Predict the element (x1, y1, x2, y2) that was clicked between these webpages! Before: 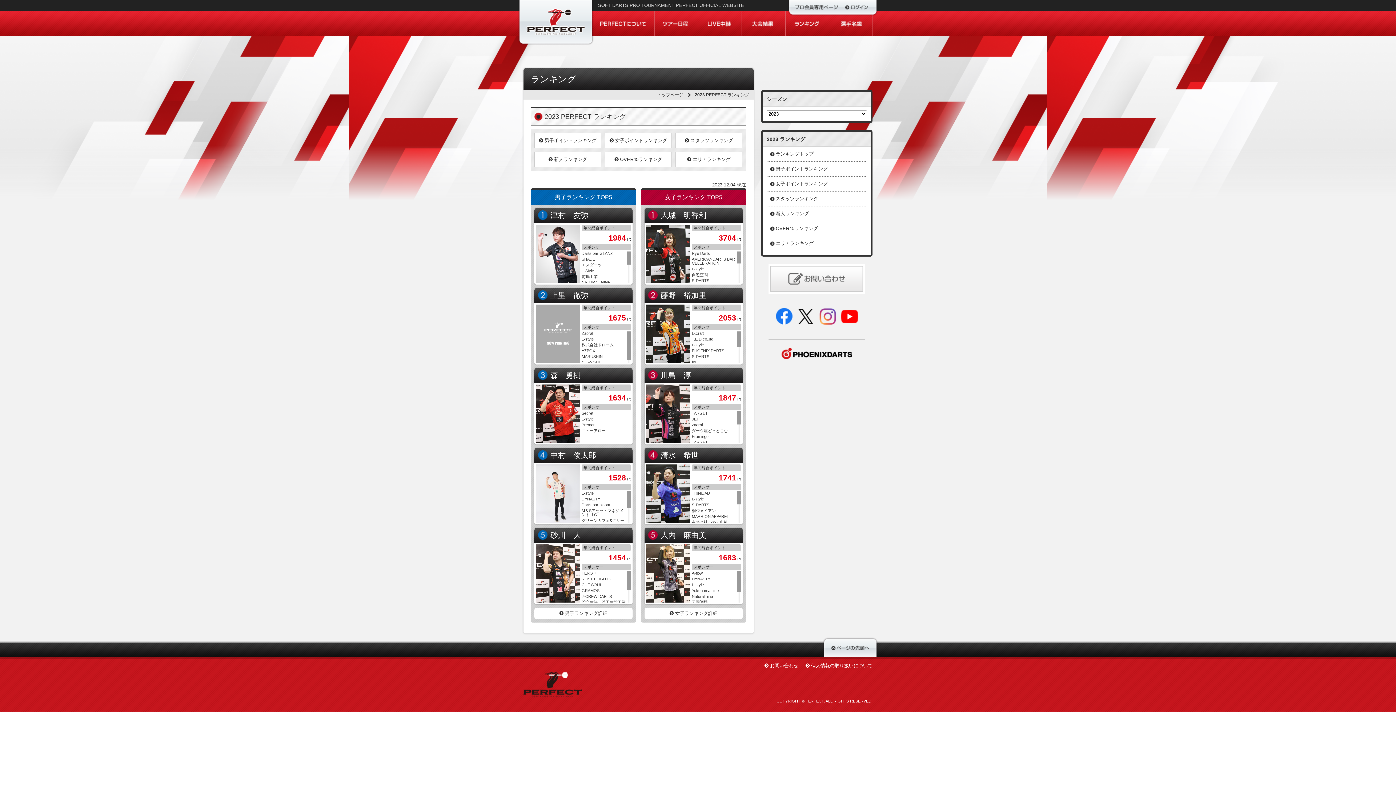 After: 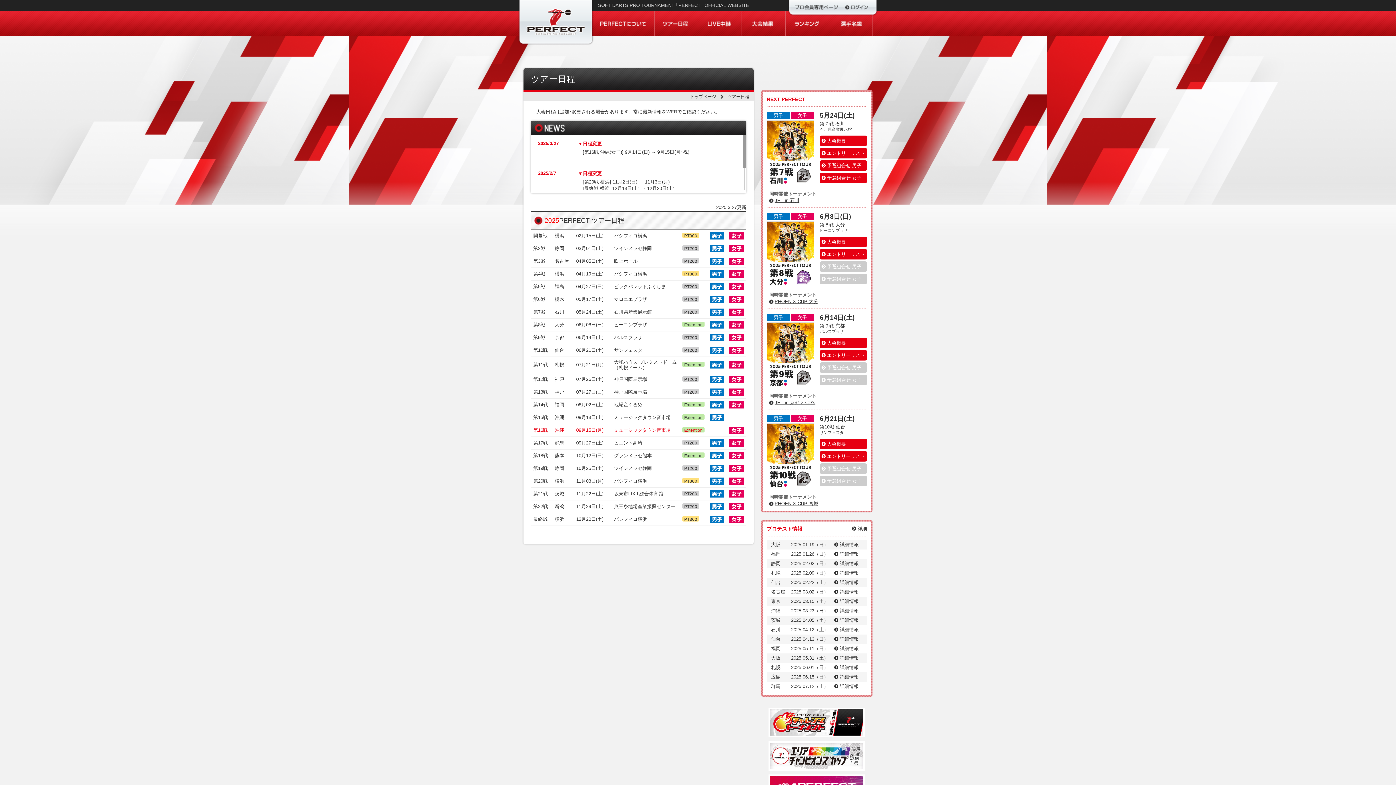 Action: bbox: (654, 10, 698, 16)